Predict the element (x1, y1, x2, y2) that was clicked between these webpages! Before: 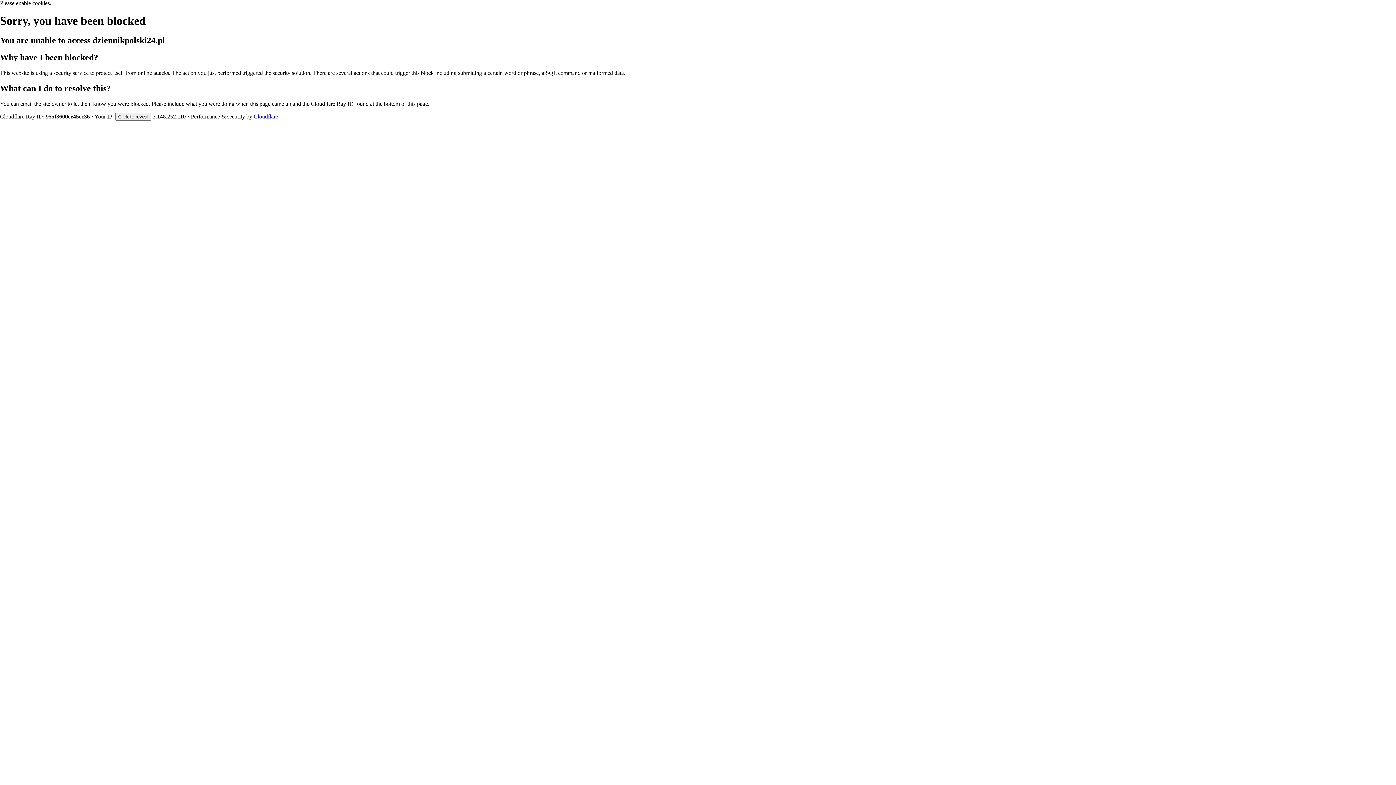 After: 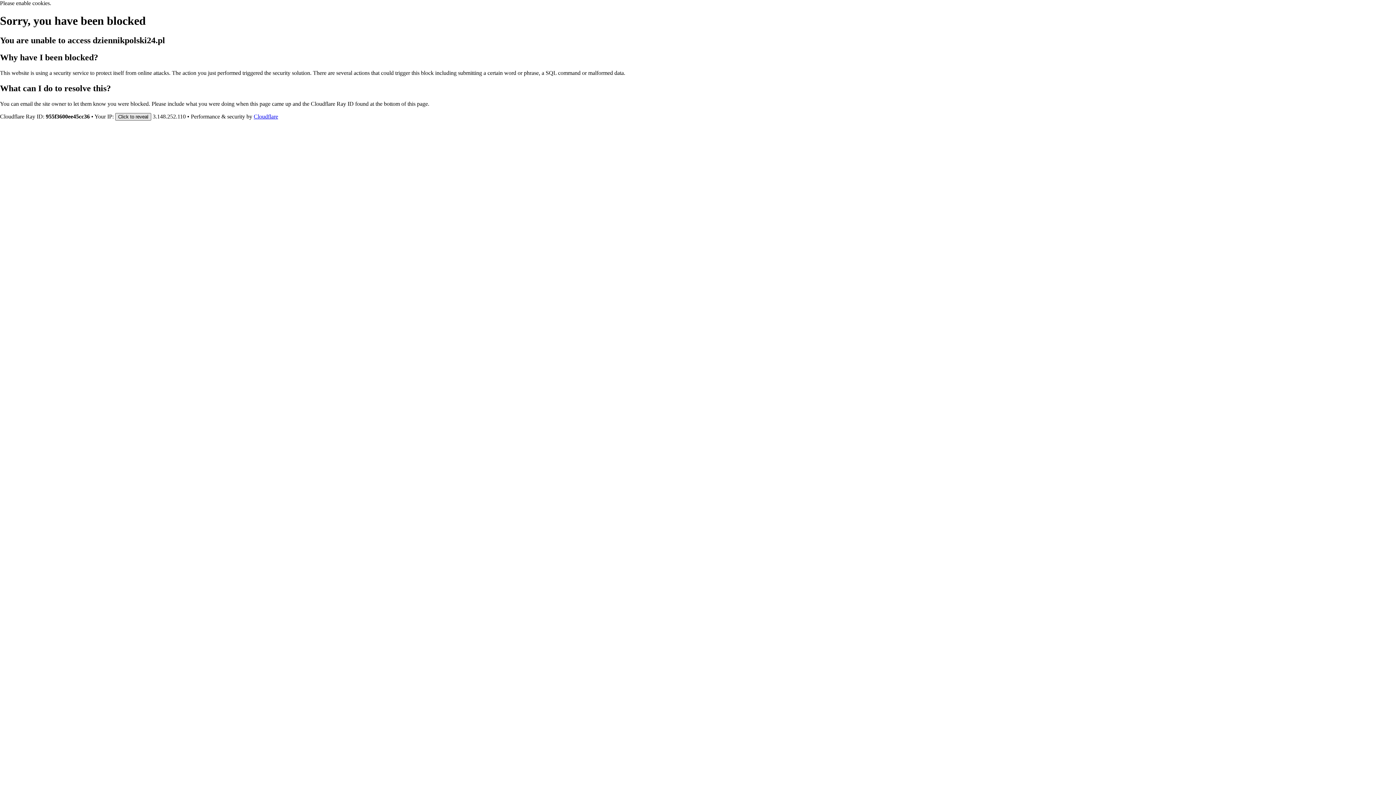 Action: label: Click to reveal bbox: (115, 112, 151, 120)